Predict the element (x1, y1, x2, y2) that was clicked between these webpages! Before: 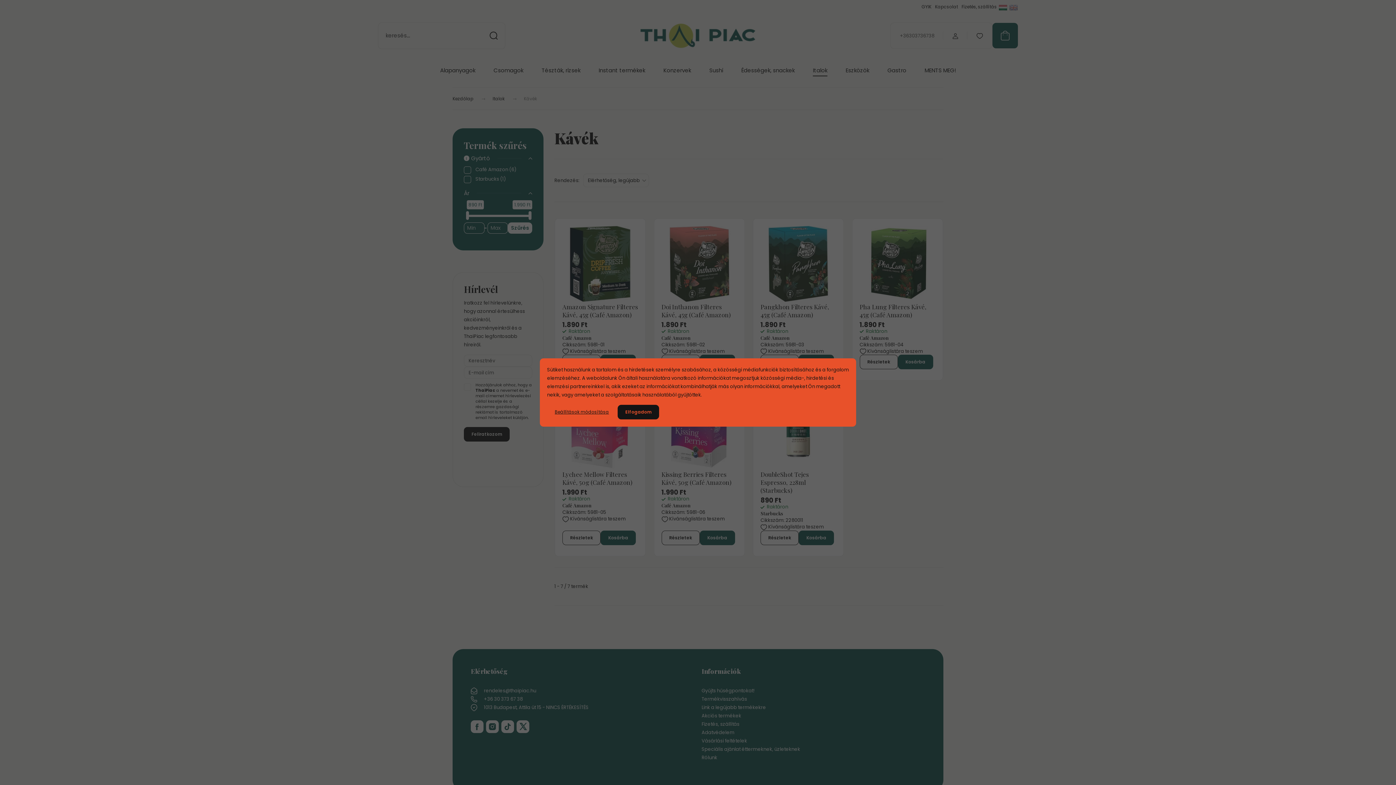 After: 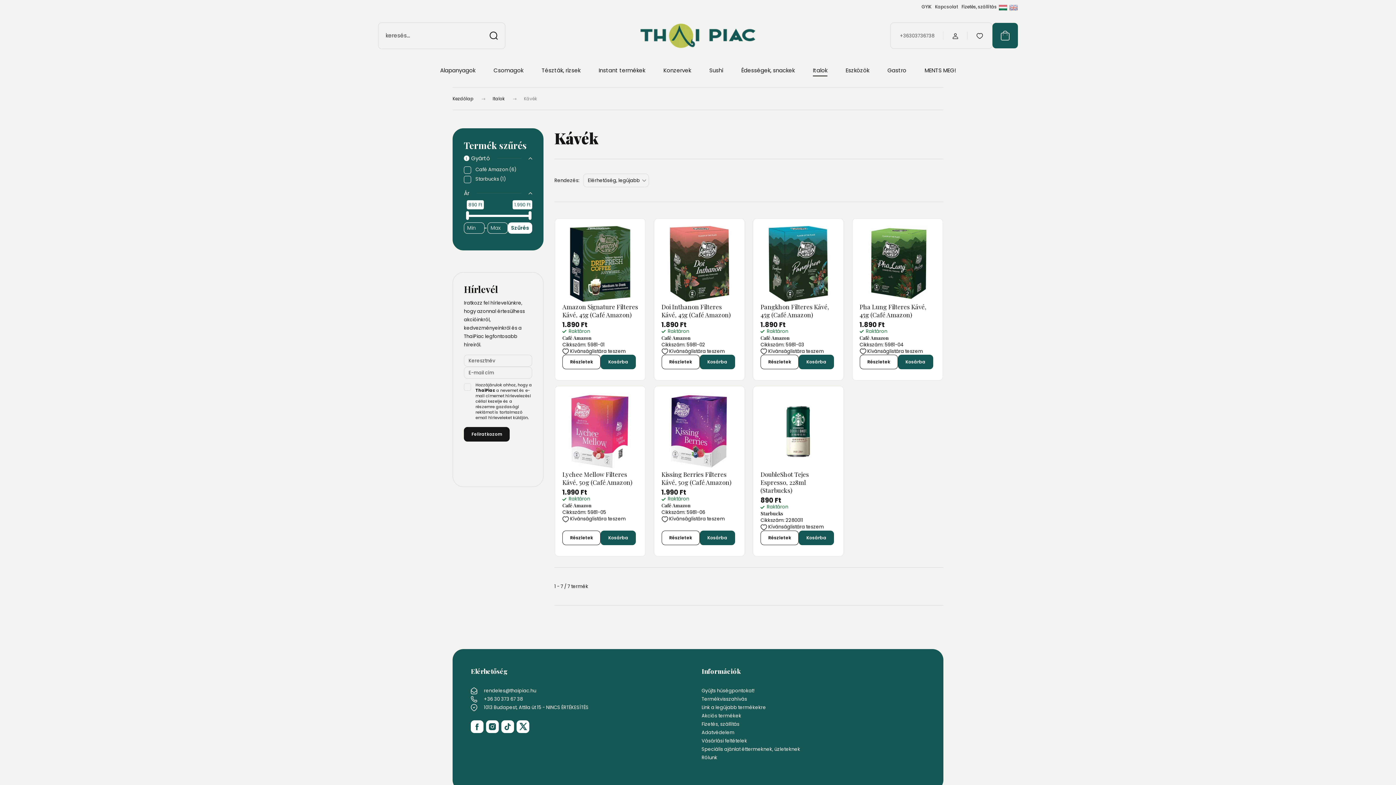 Action: label: Elfogadom bbox: (617, 405, 659, 419)